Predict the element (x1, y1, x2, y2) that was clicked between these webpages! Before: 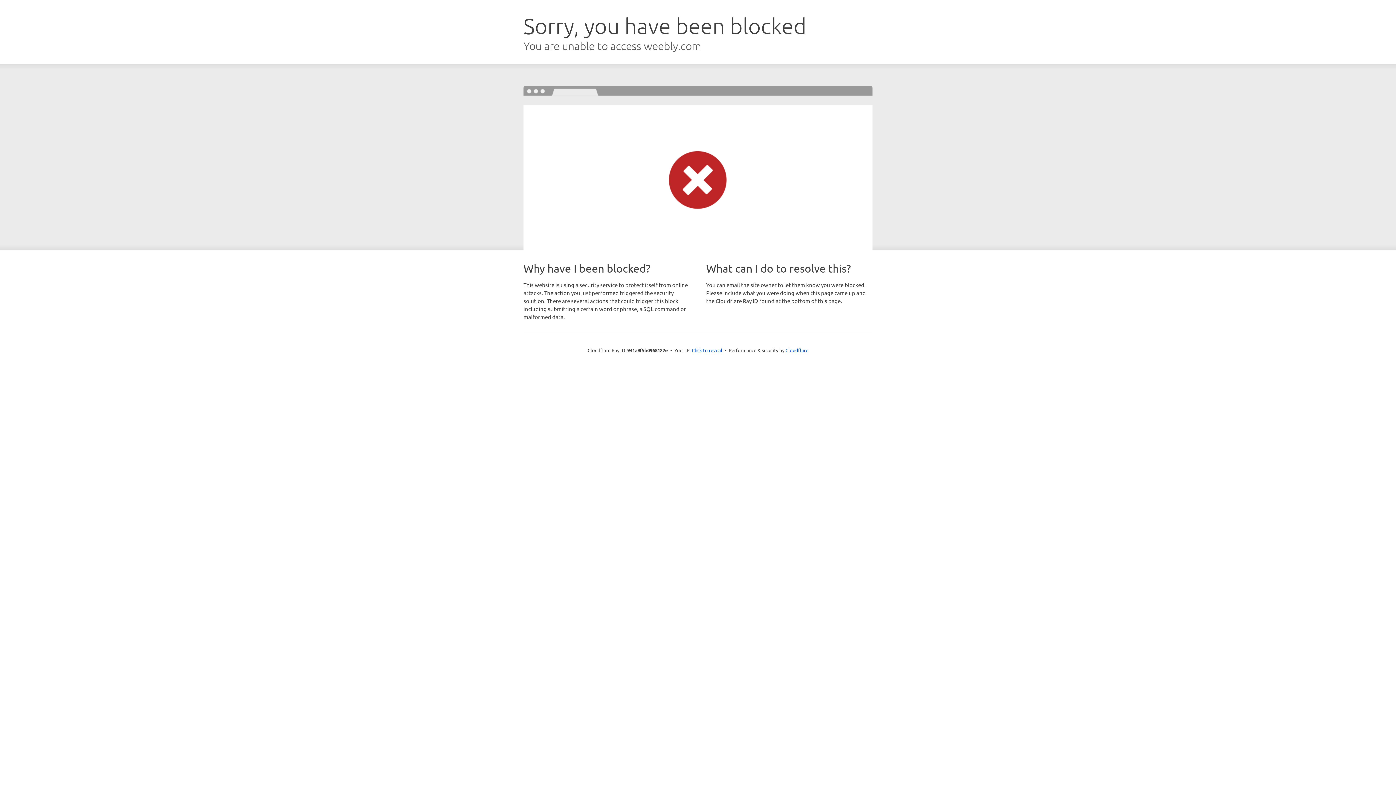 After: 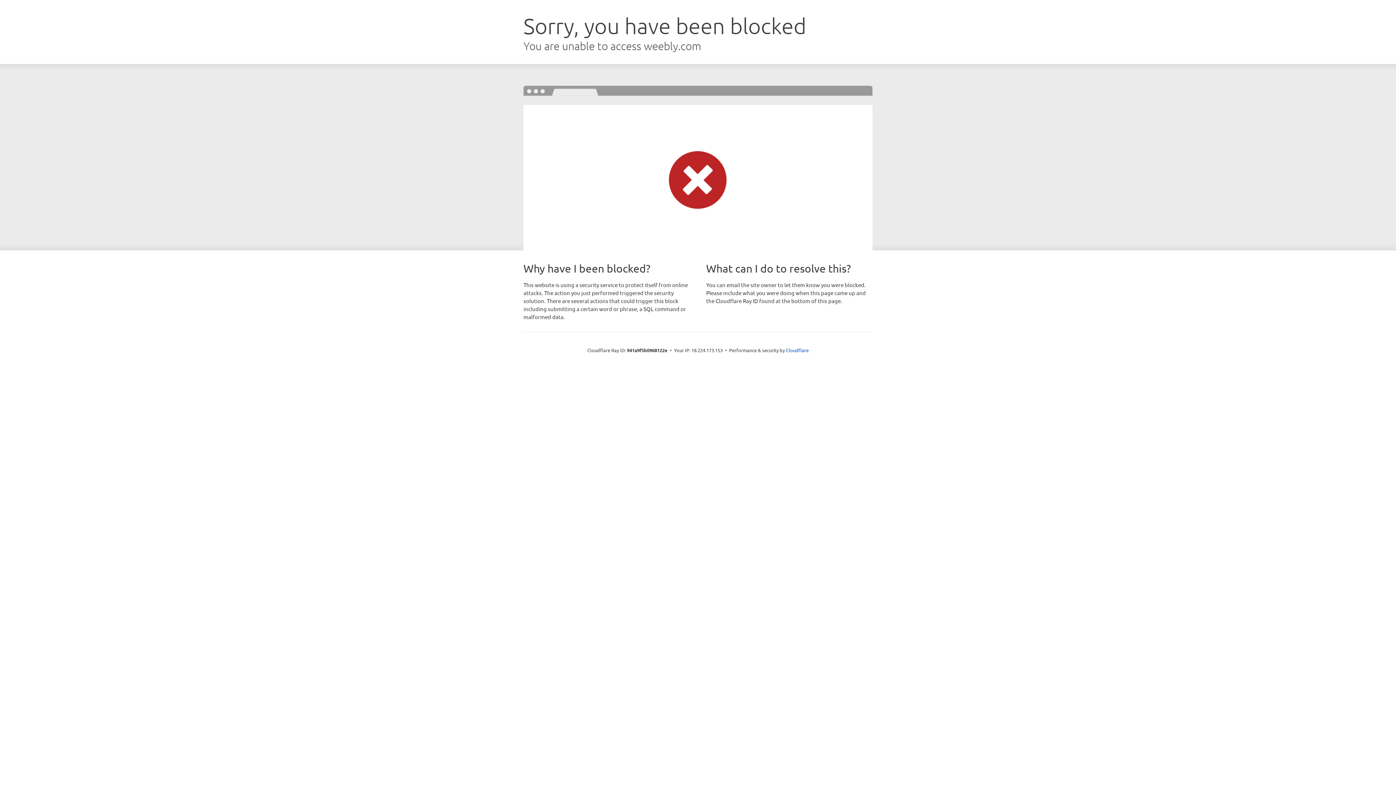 Action: bbox: (692, 346, 722, 353) label: Click to reveal